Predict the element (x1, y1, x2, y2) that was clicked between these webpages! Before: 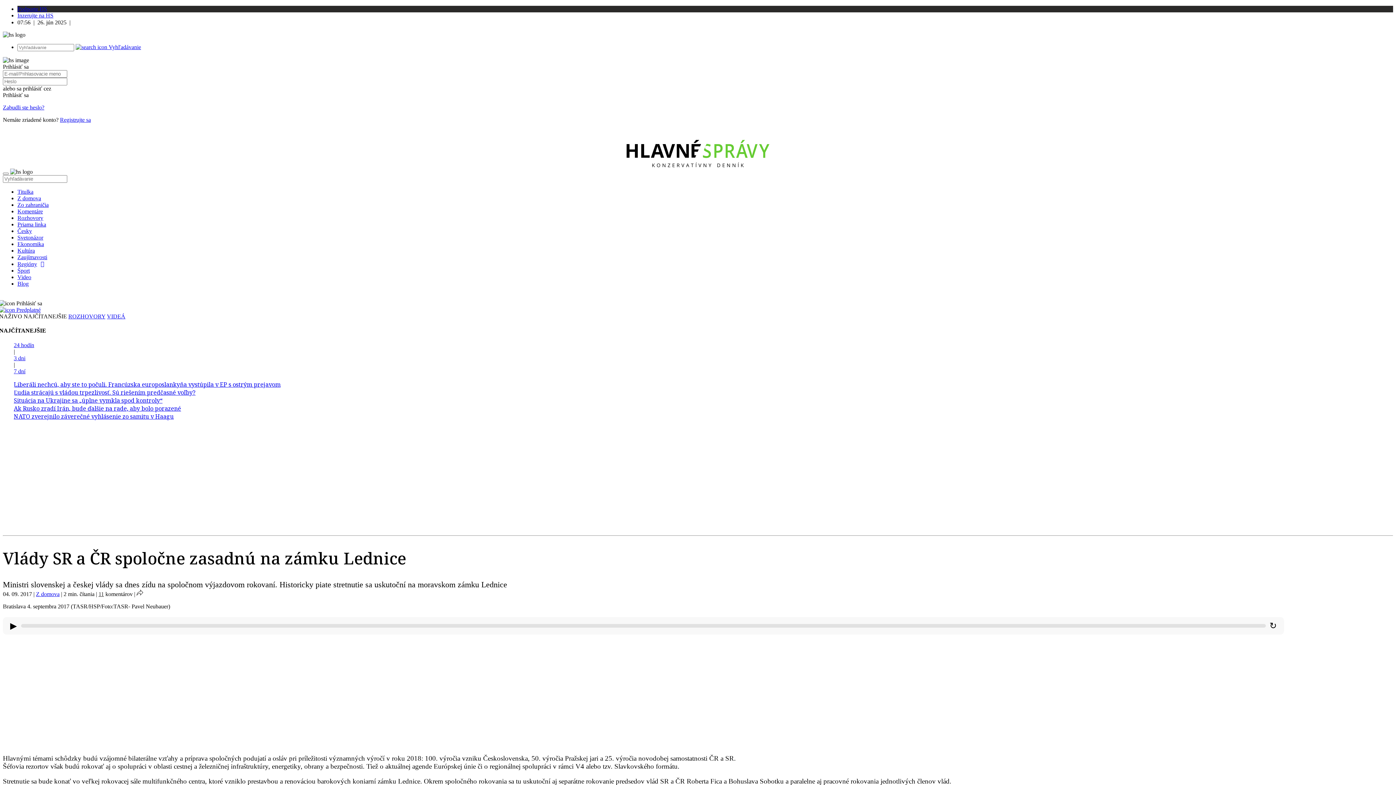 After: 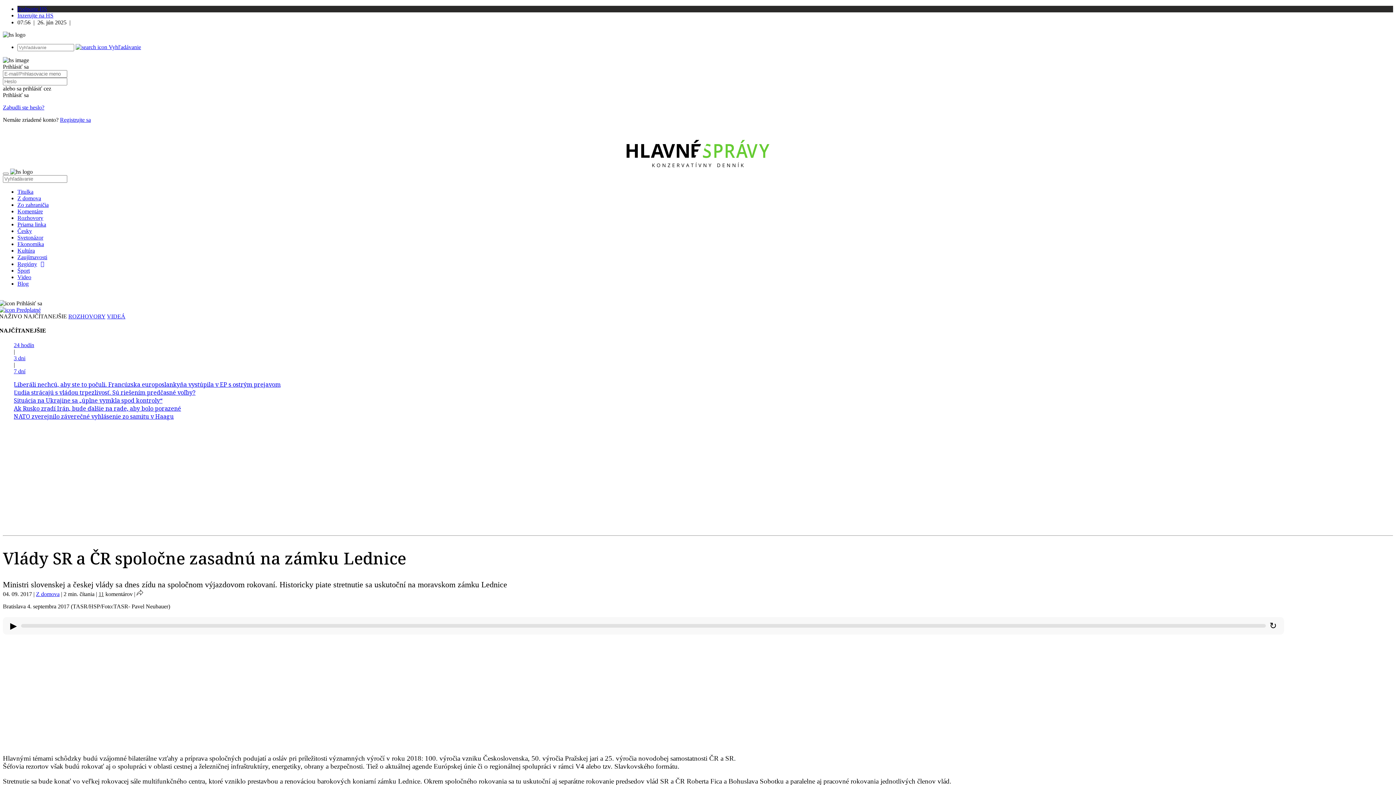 Action: bbox: (13, 355, 25, 361) label: 3 dni